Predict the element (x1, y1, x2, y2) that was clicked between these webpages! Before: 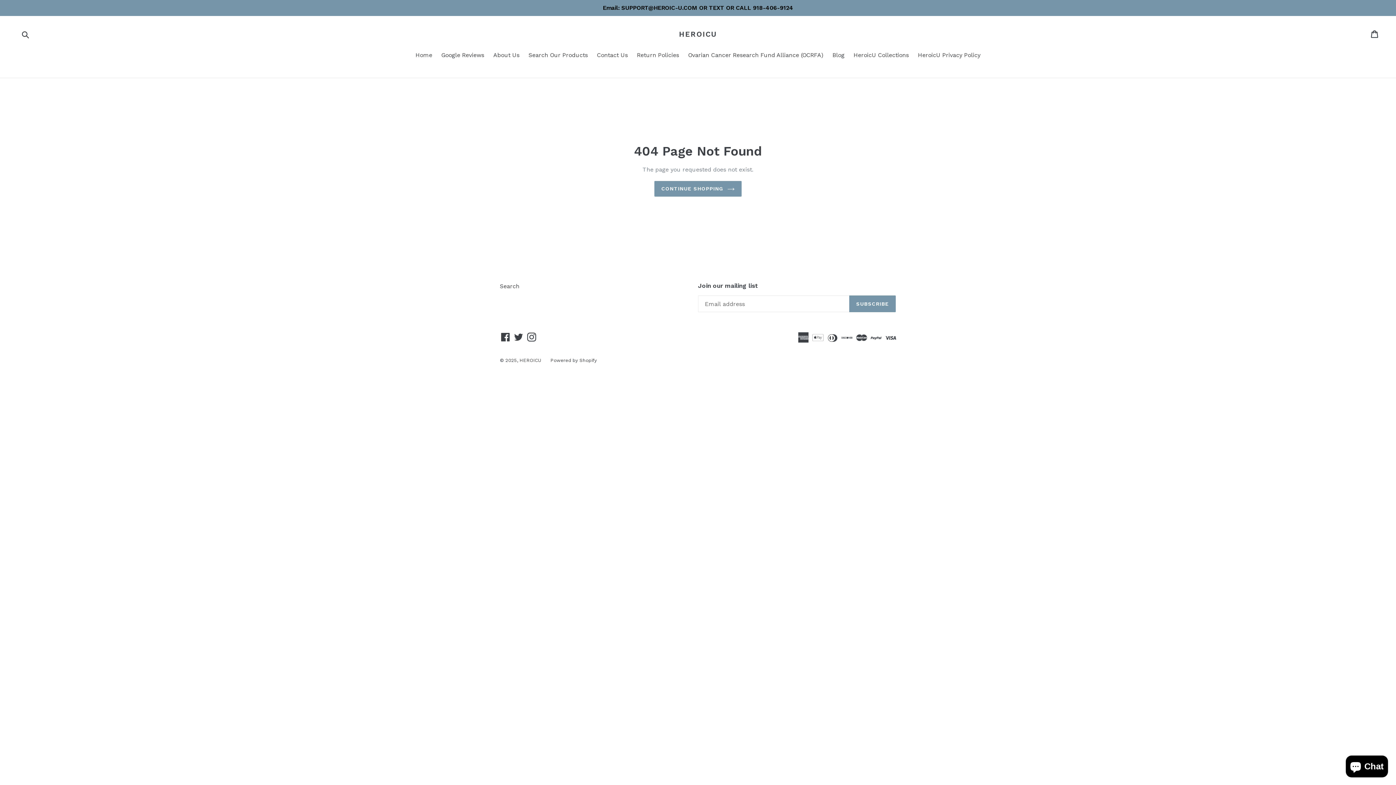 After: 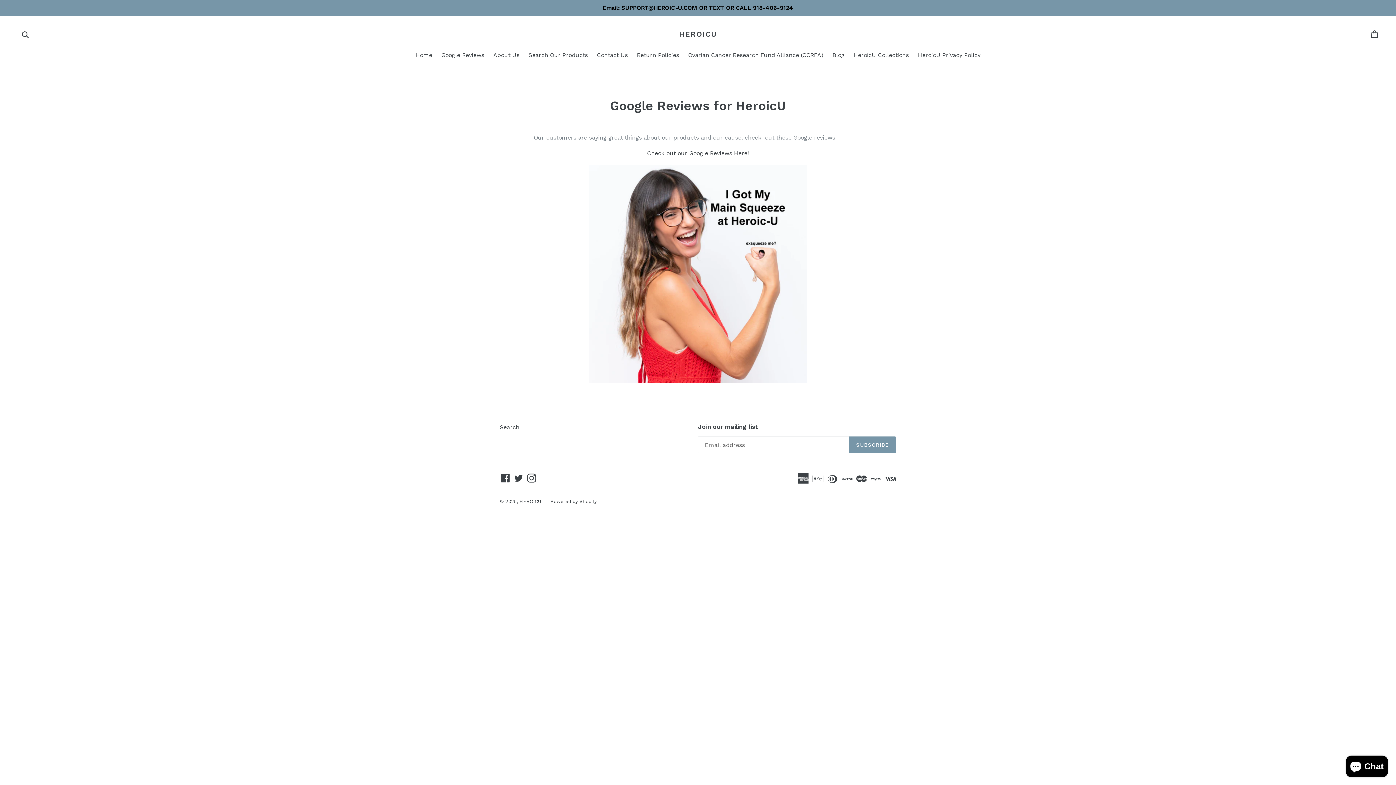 Action: label: Google Reviews bbox: (437, 50, 488, 60)